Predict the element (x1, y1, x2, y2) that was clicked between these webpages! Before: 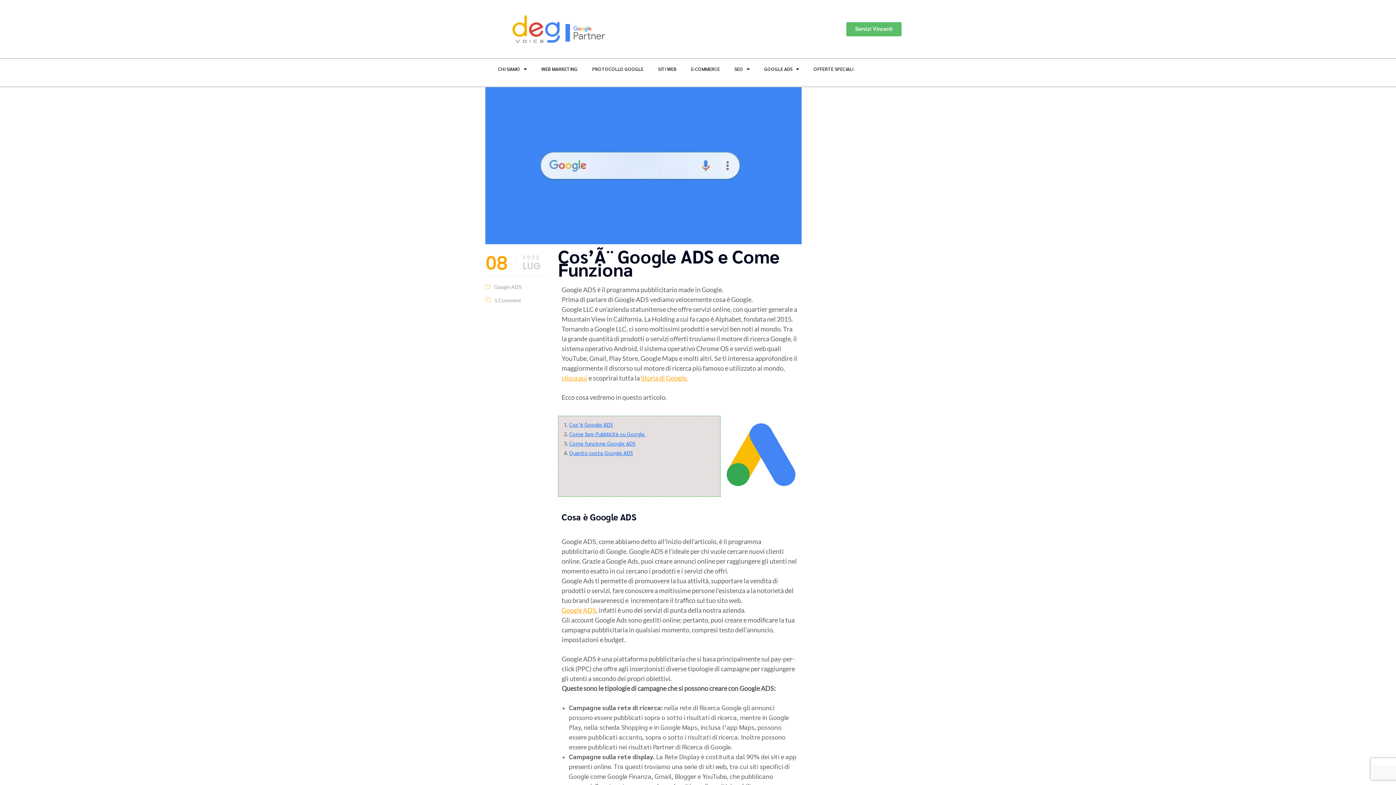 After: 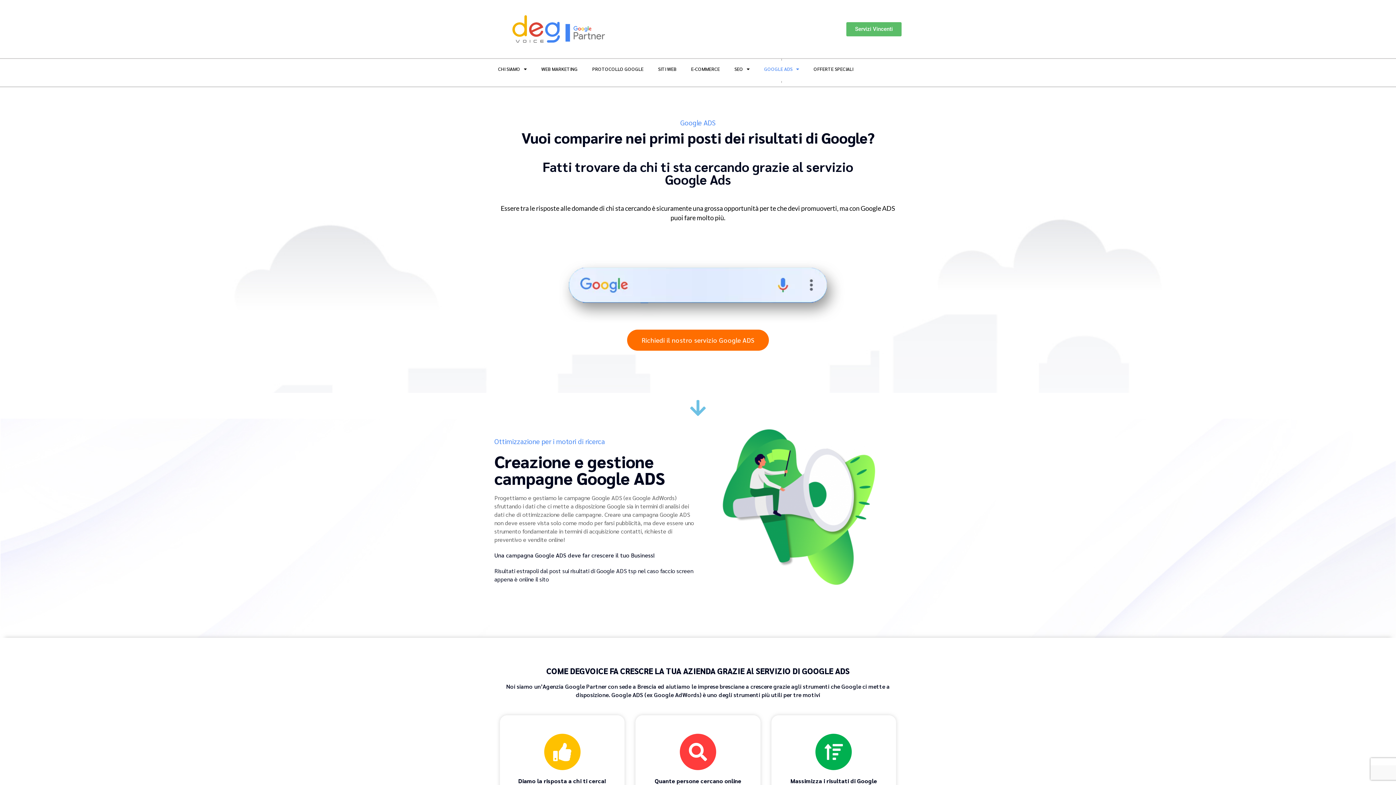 Action: label: Google ADS bbox: (561, 606, 596, 614)